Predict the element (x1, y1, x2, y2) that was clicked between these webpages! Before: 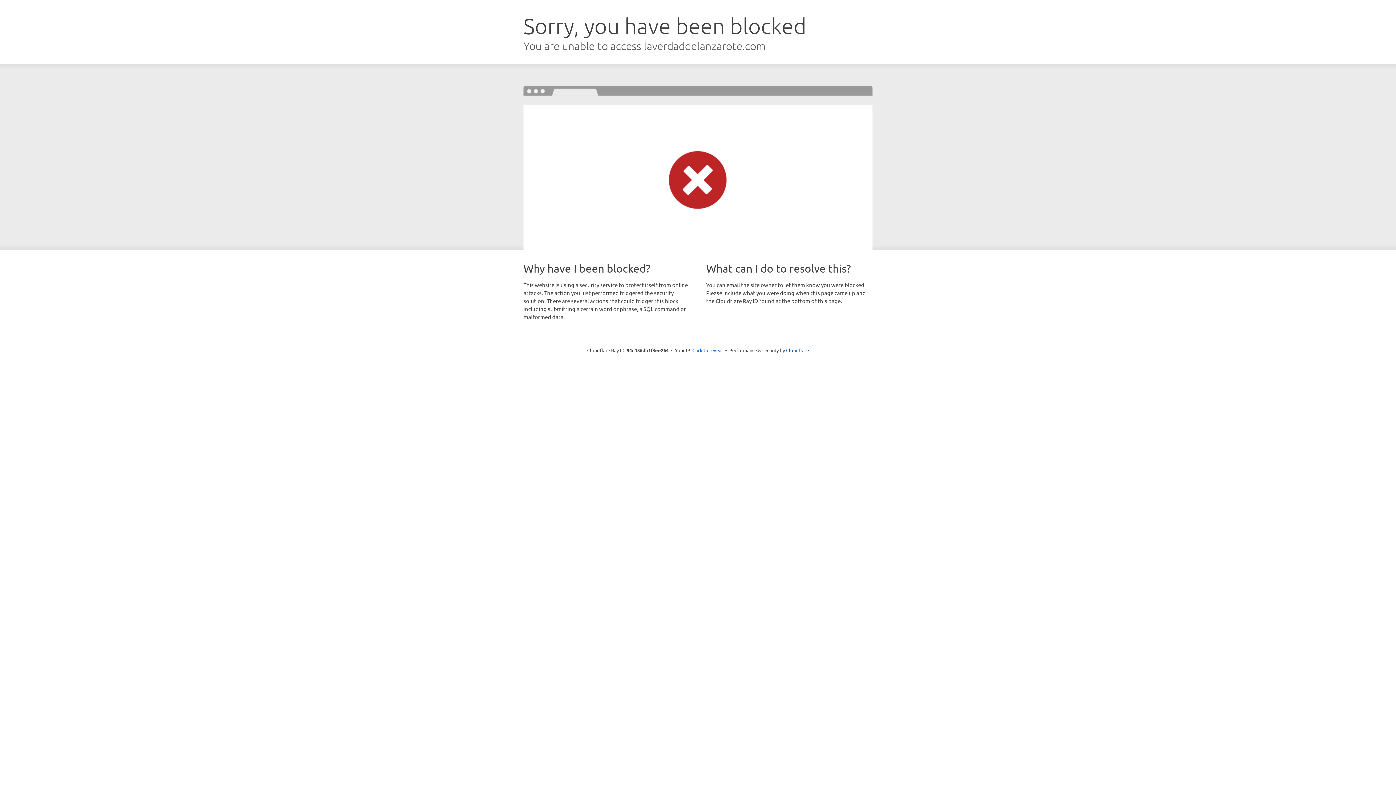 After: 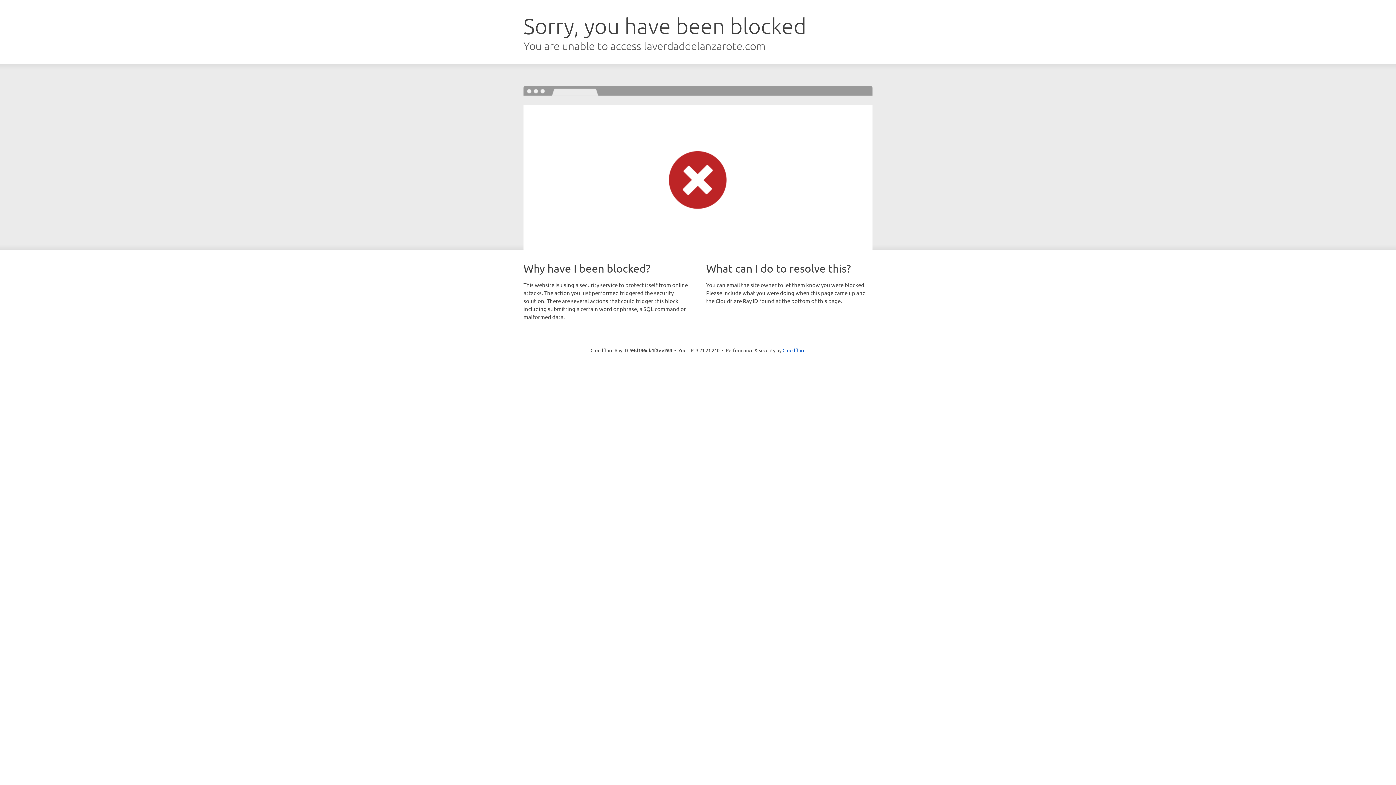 Action: bbox: (692, 346, 723, 353) label: Click to reveal